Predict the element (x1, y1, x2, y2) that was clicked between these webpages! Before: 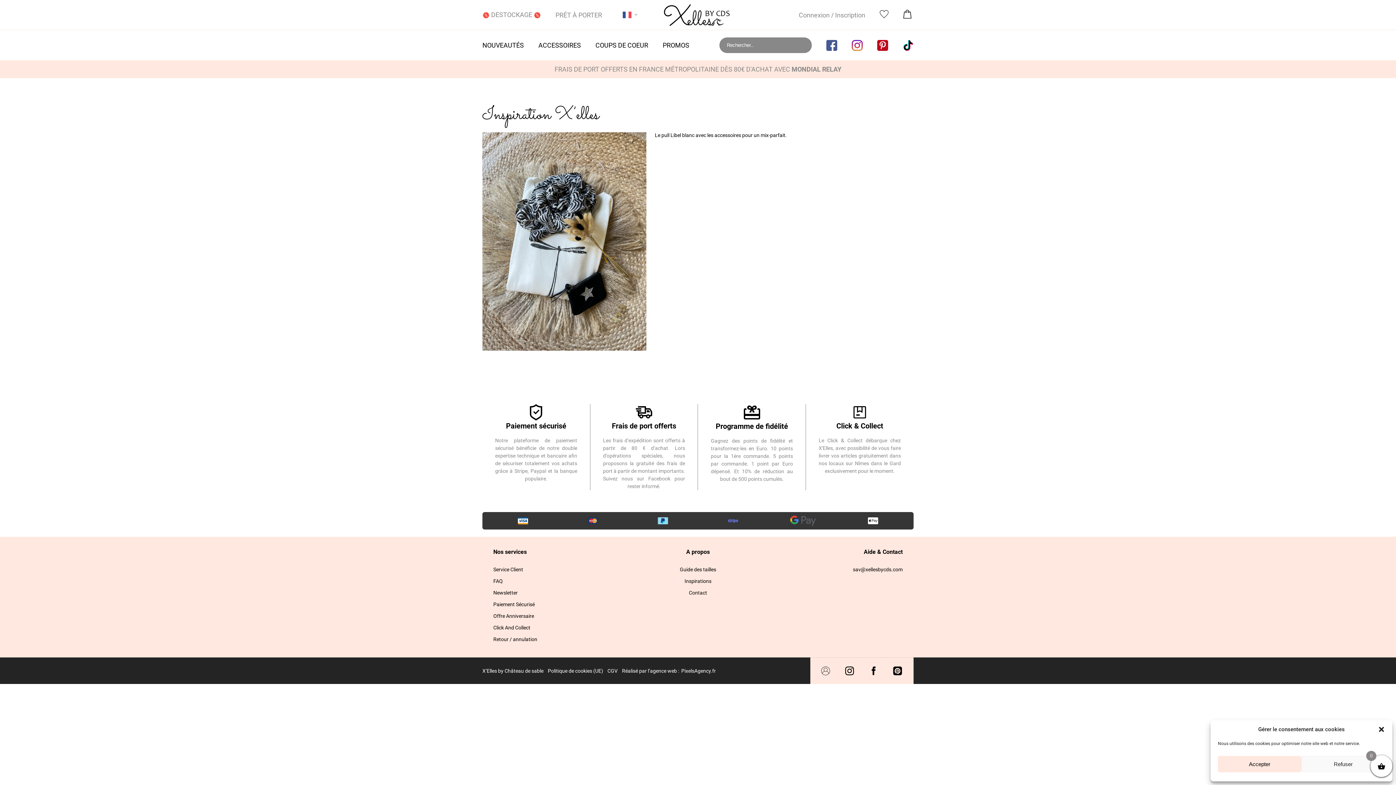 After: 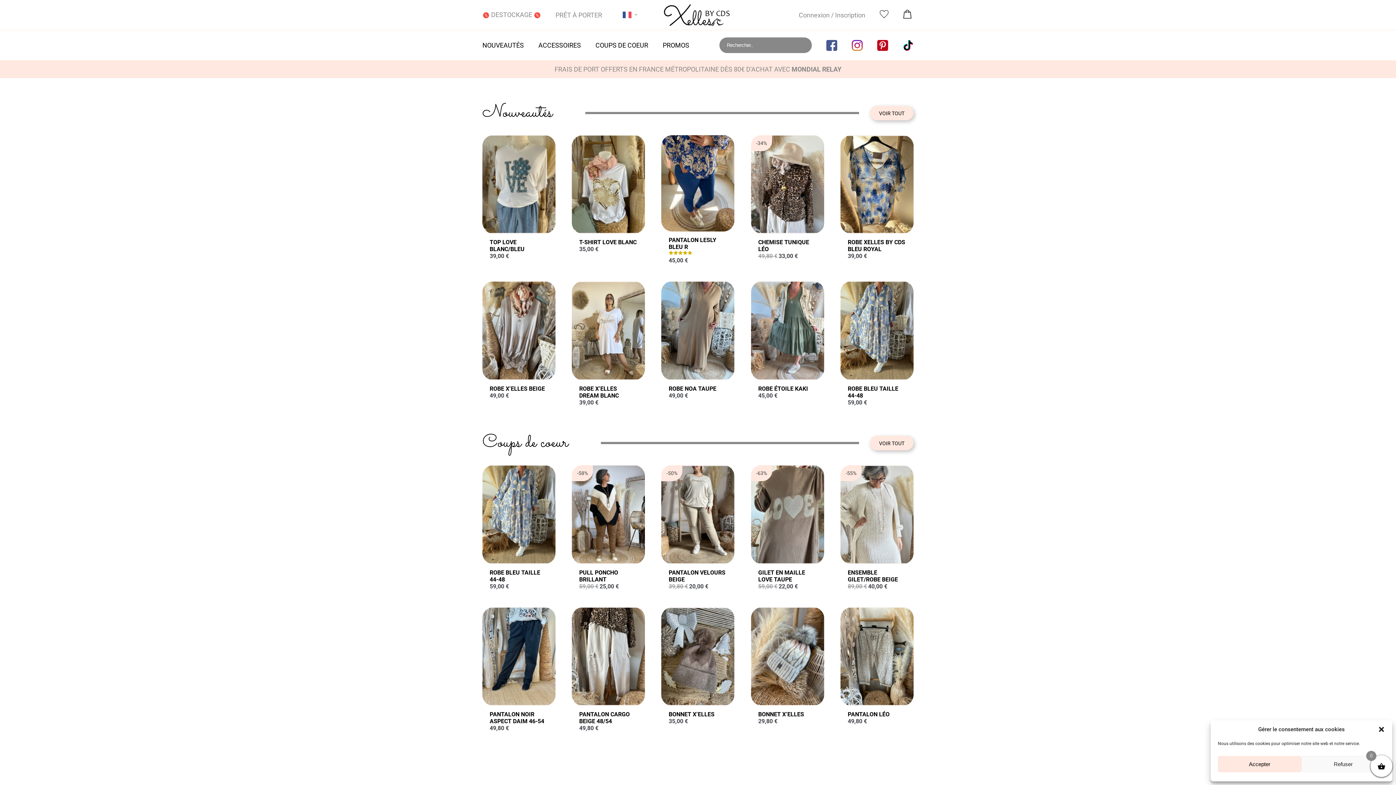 Action: bbox: (482, 668, 543, 674) label: X’Elles by Château de sable